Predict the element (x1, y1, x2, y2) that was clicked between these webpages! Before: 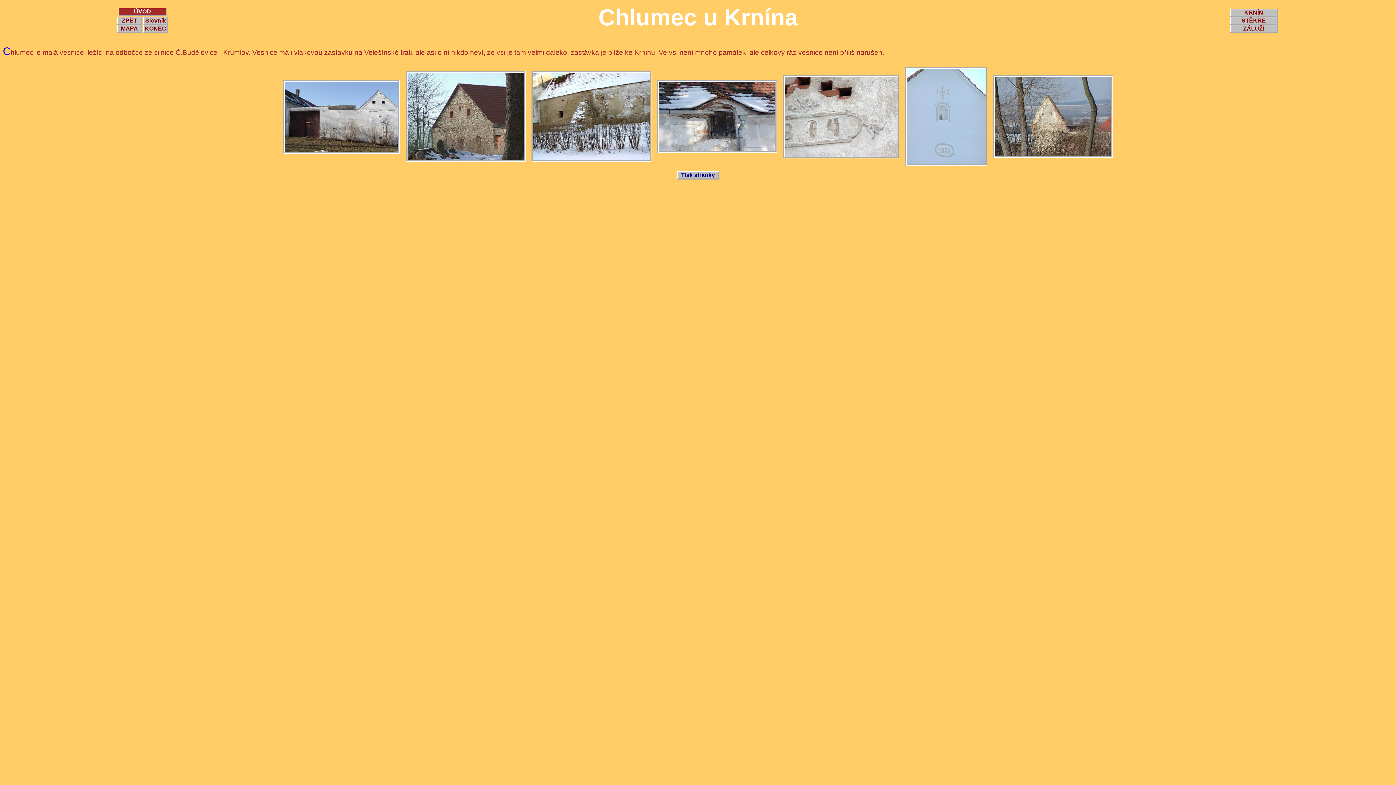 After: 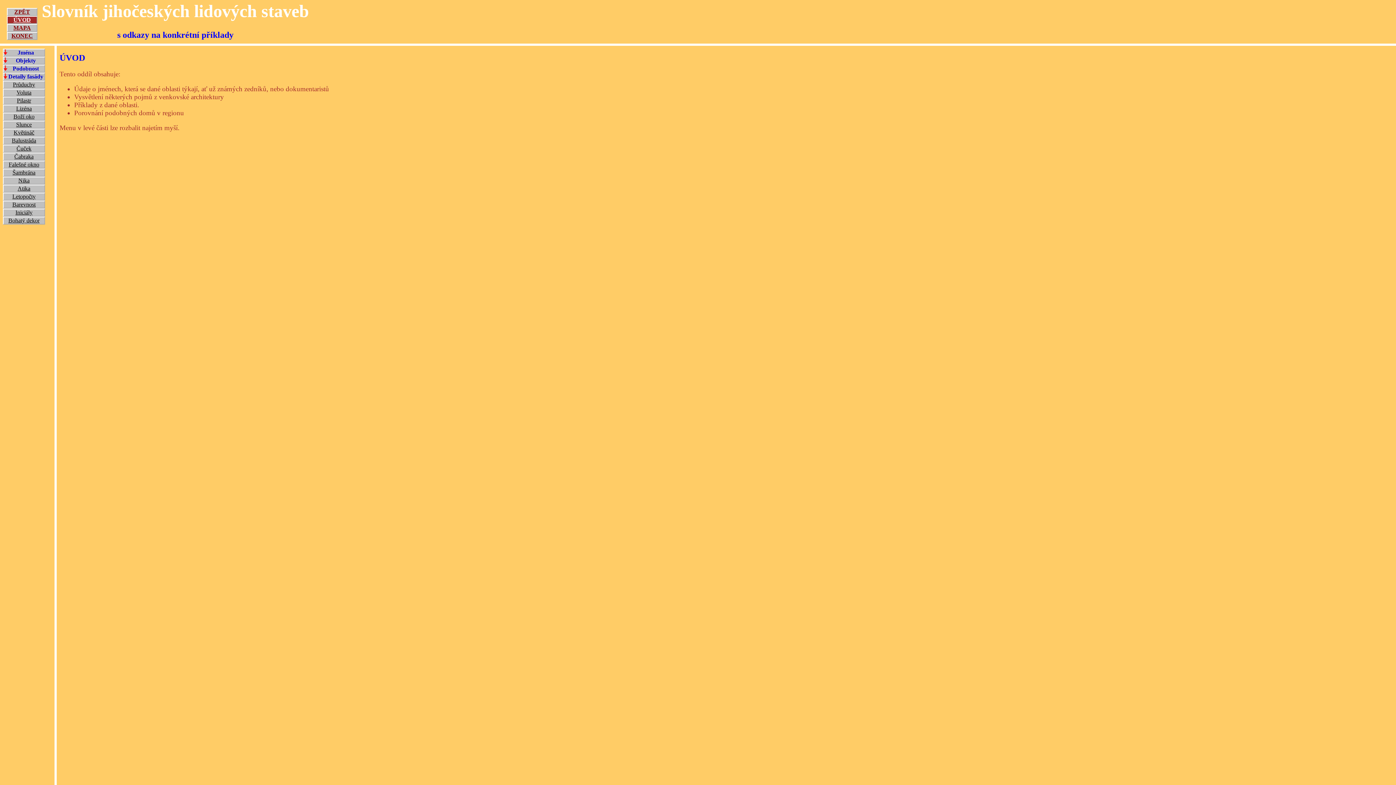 Action: bbox: (143, 16, 168, 24) label: Slovník